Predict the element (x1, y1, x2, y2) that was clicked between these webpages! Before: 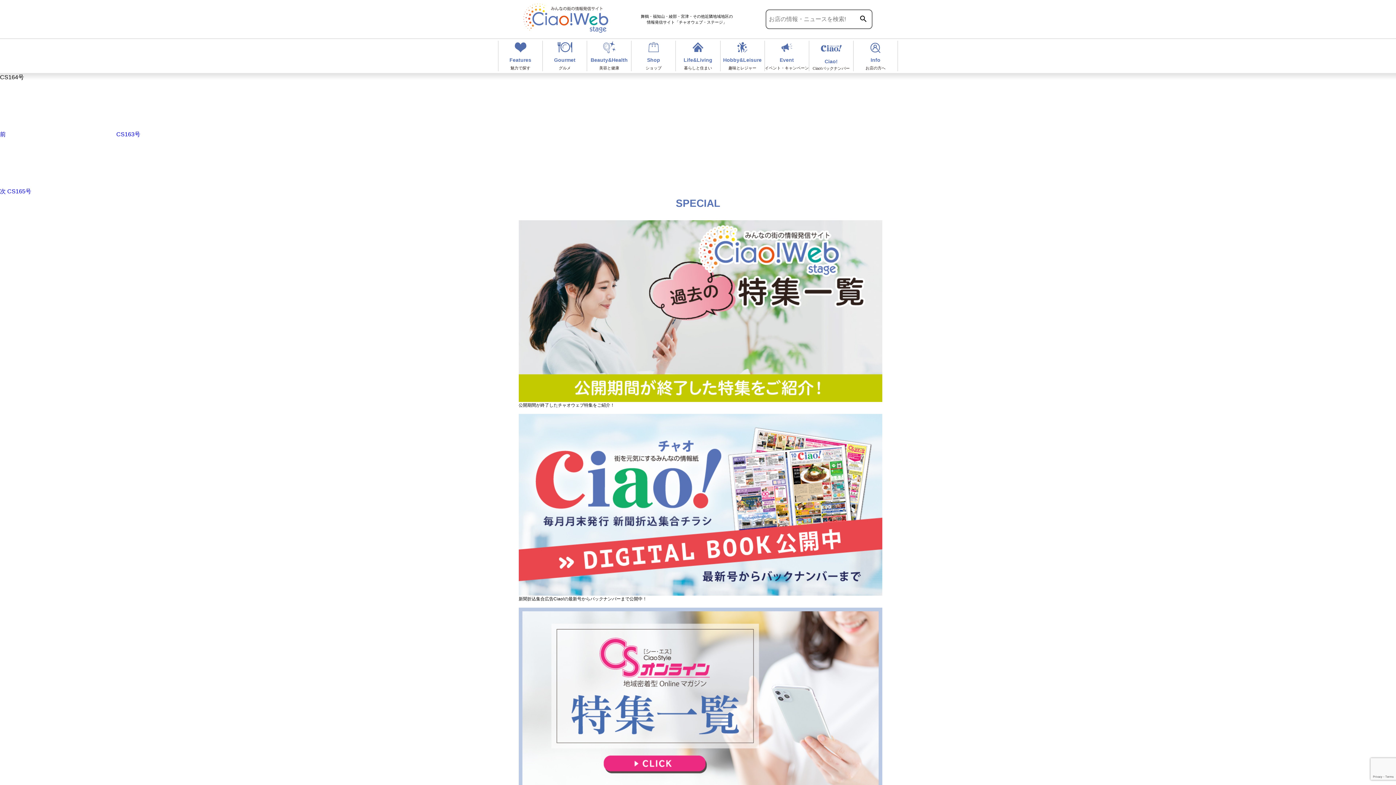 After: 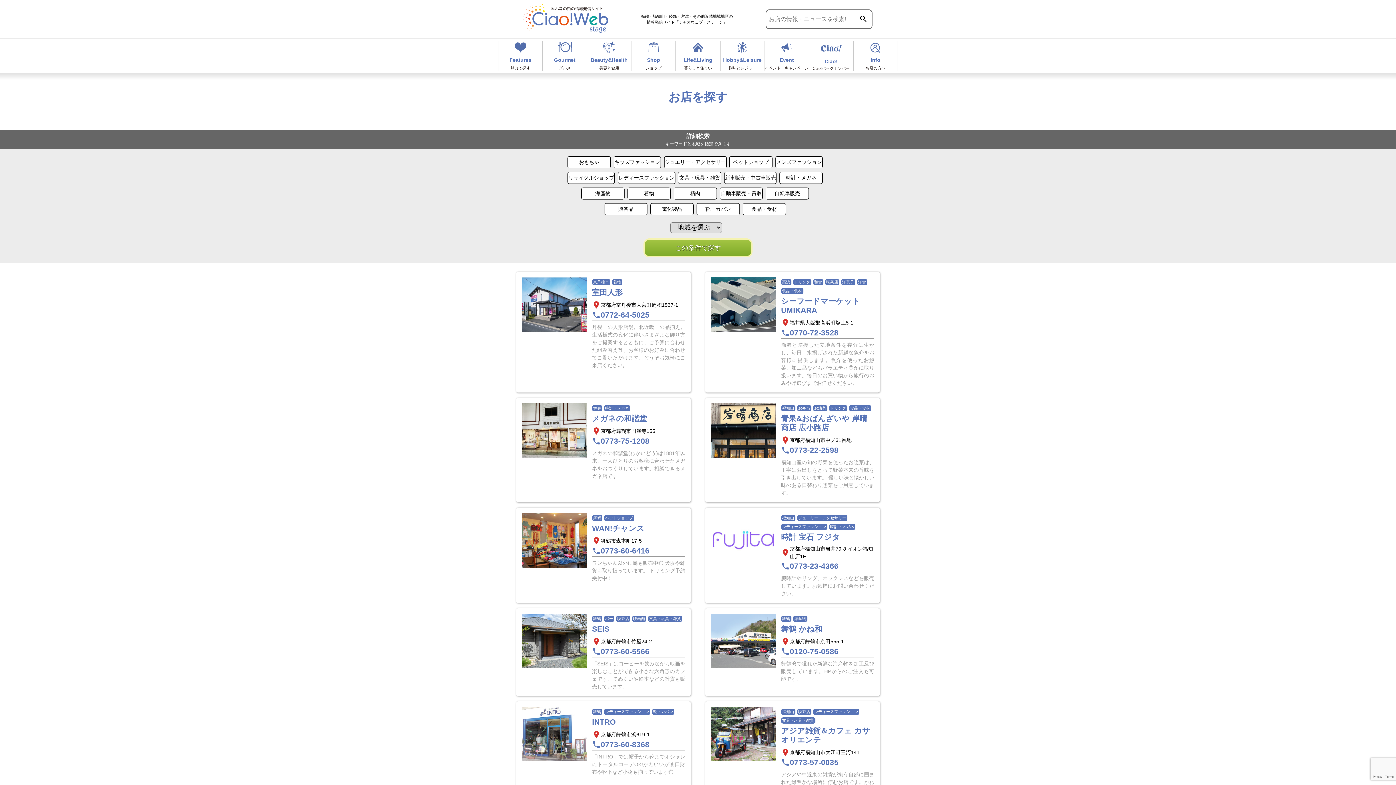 Action: label: Shop
ショップ bbox: (631, 40, 675, 71)